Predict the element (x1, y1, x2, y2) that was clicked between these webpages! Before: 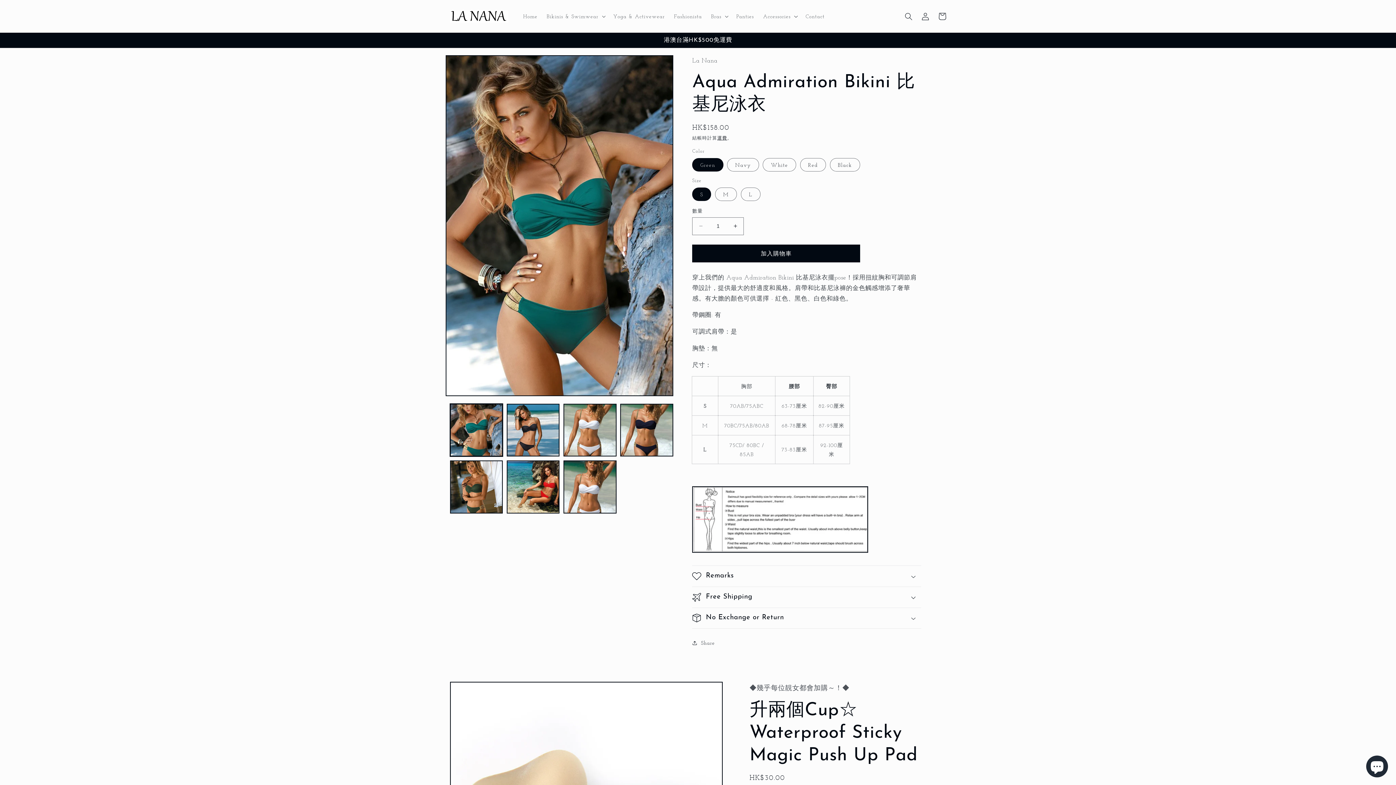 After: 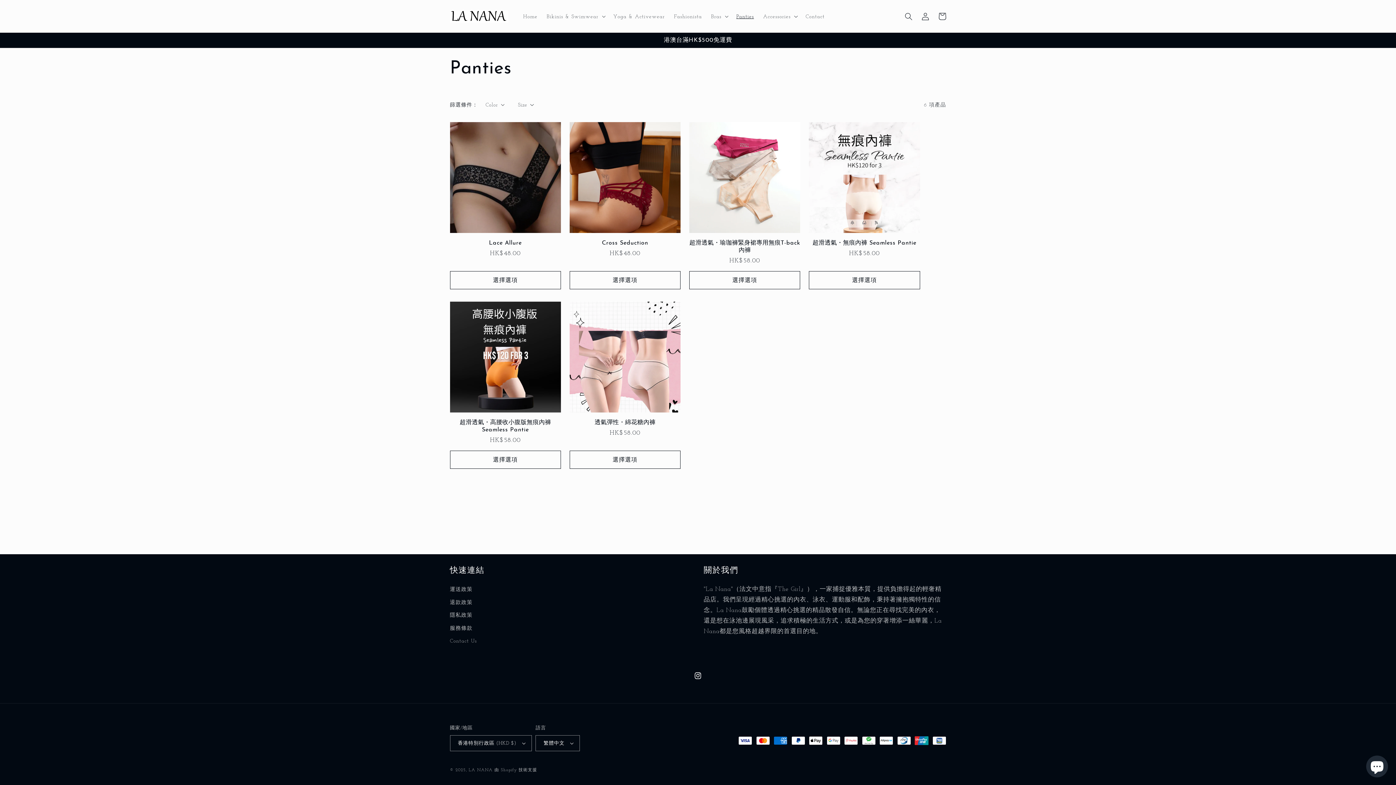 Action: label: Panties bbox: (731, 8, 758, 24)